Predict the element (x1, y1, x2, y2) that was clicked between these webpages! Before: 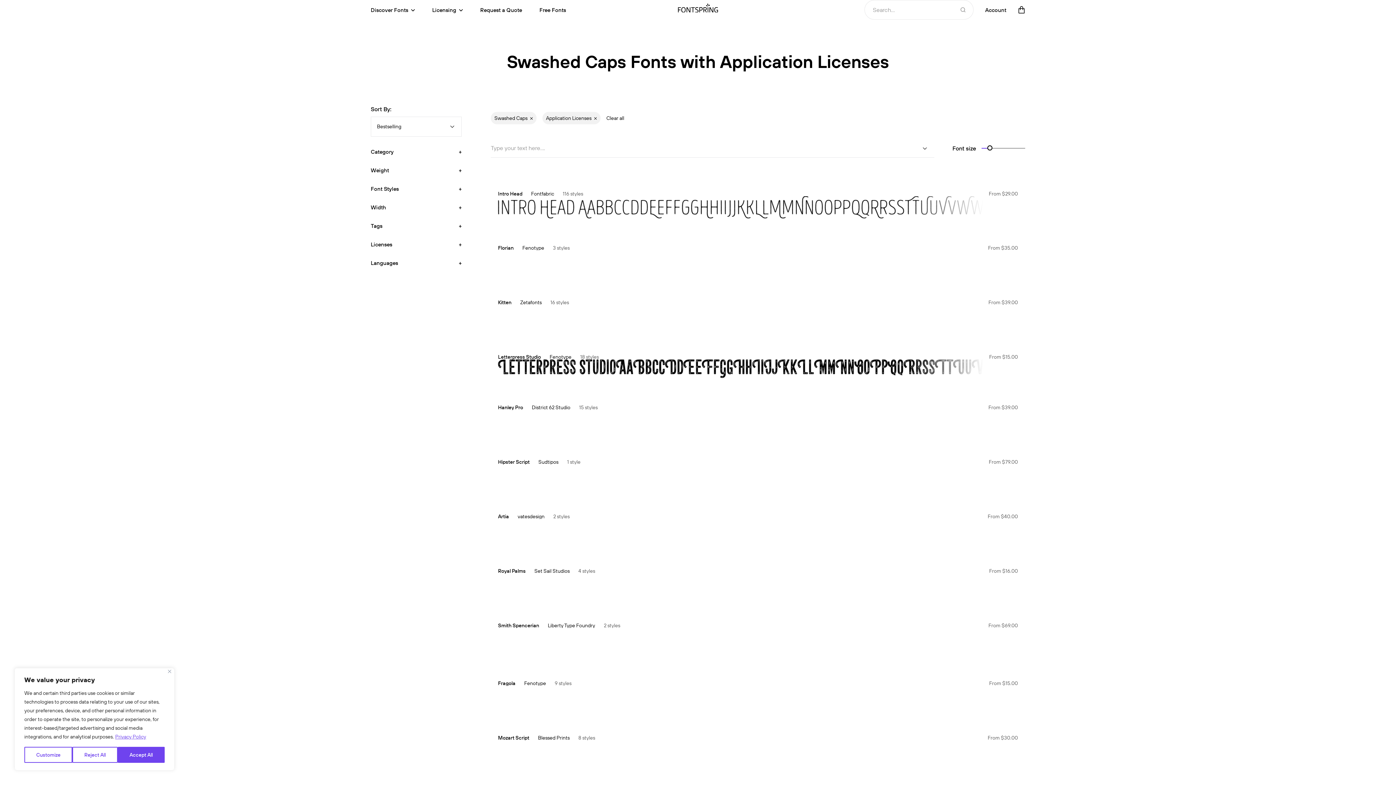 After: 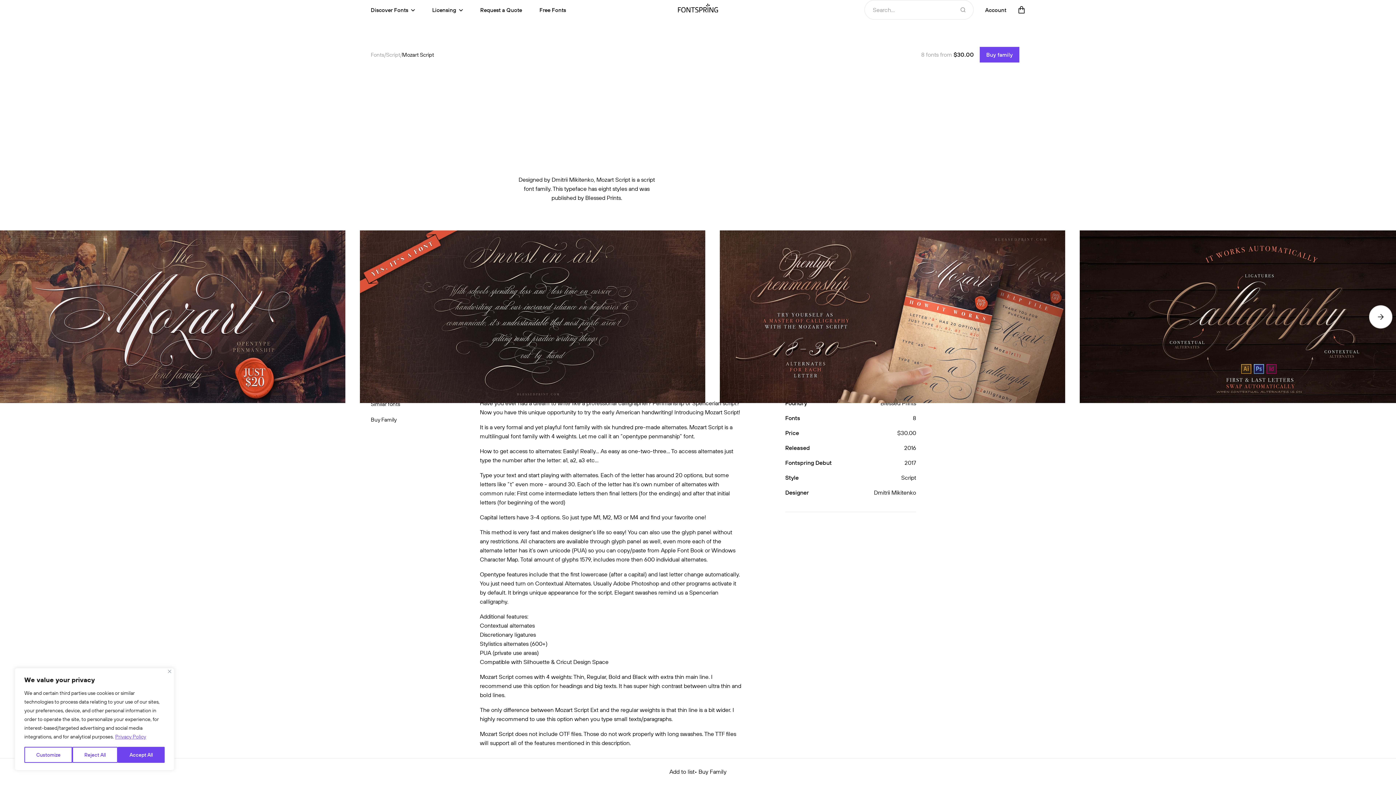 Action: label: Mozart Script bbox: (498, 735, 529, 740)